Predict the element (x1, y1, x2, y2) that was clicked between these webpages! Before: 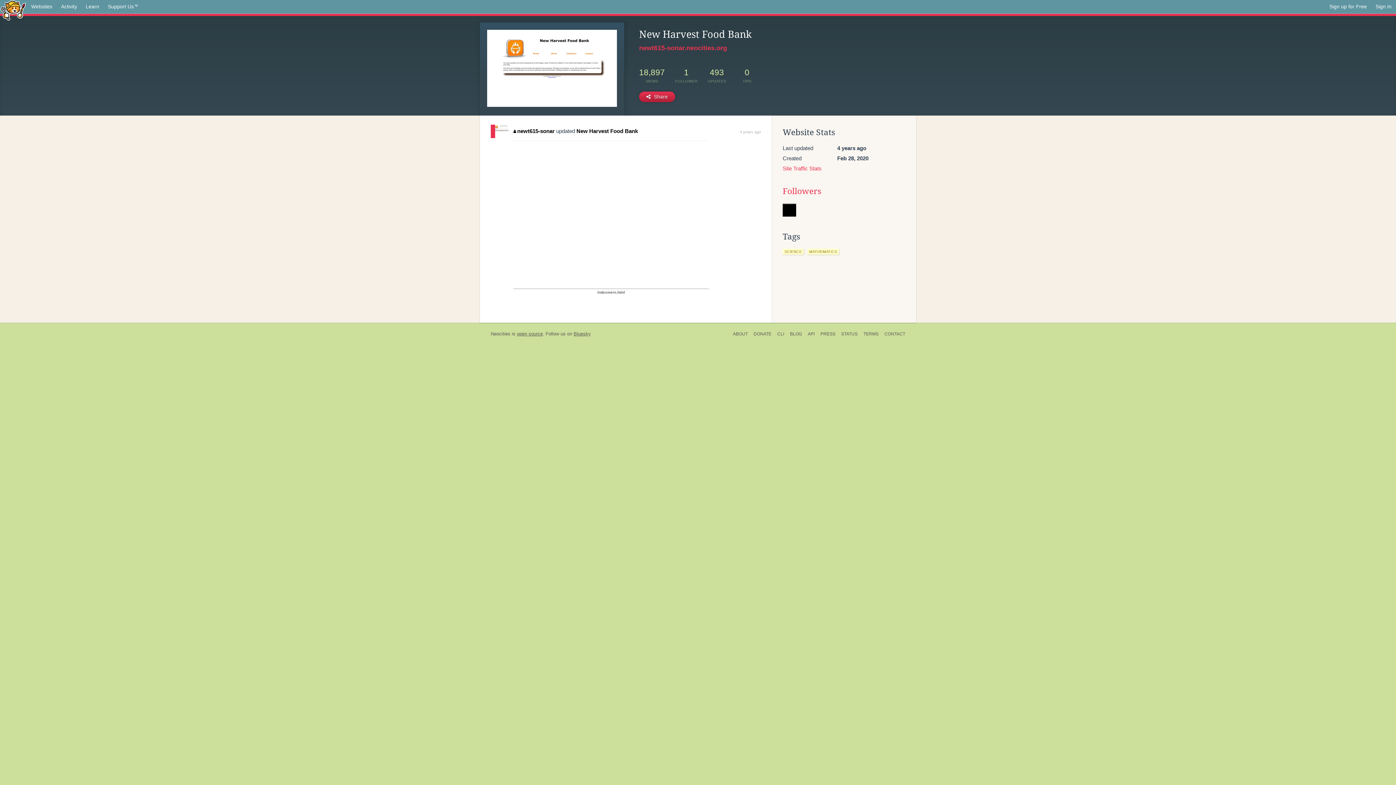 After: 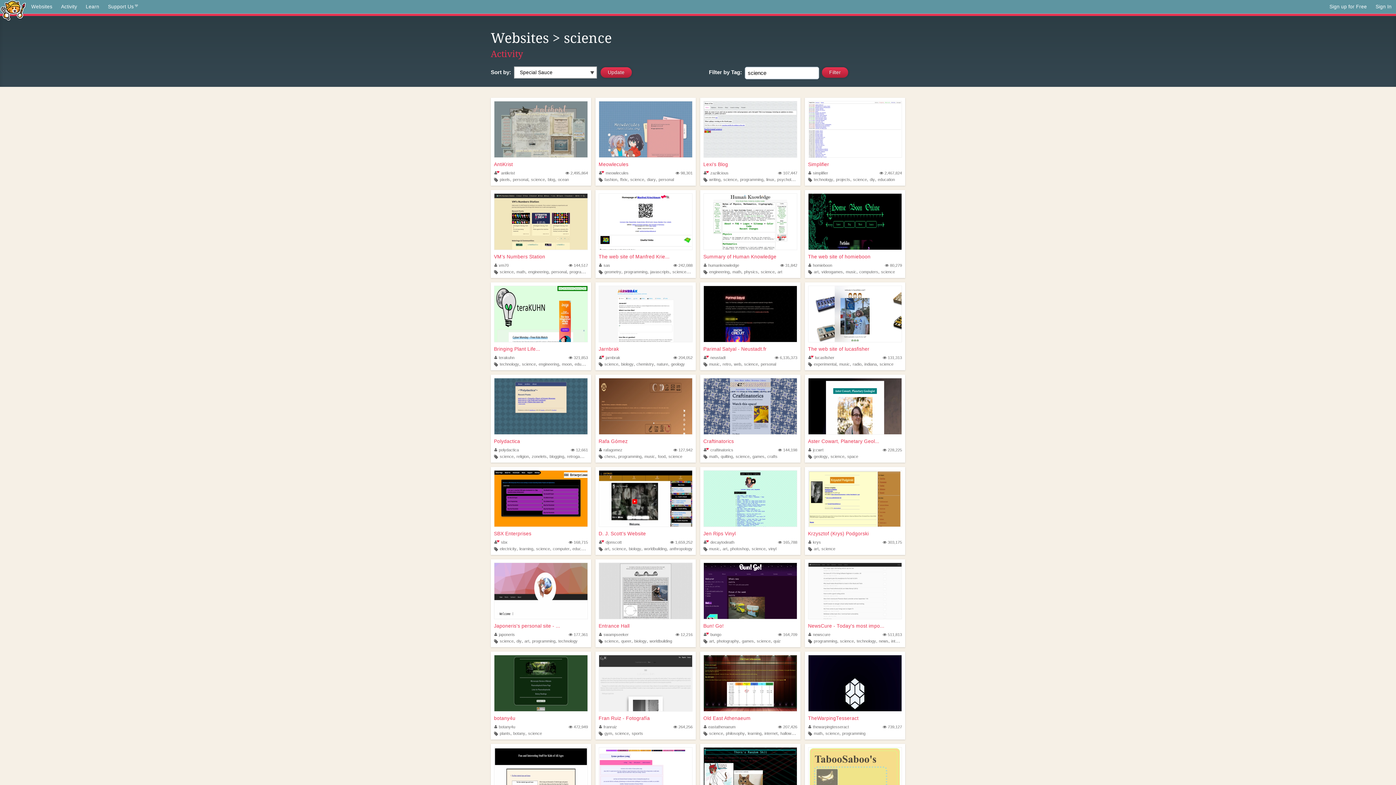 Action: label: SCIENCE bbox: (782, 248, 804, 254)